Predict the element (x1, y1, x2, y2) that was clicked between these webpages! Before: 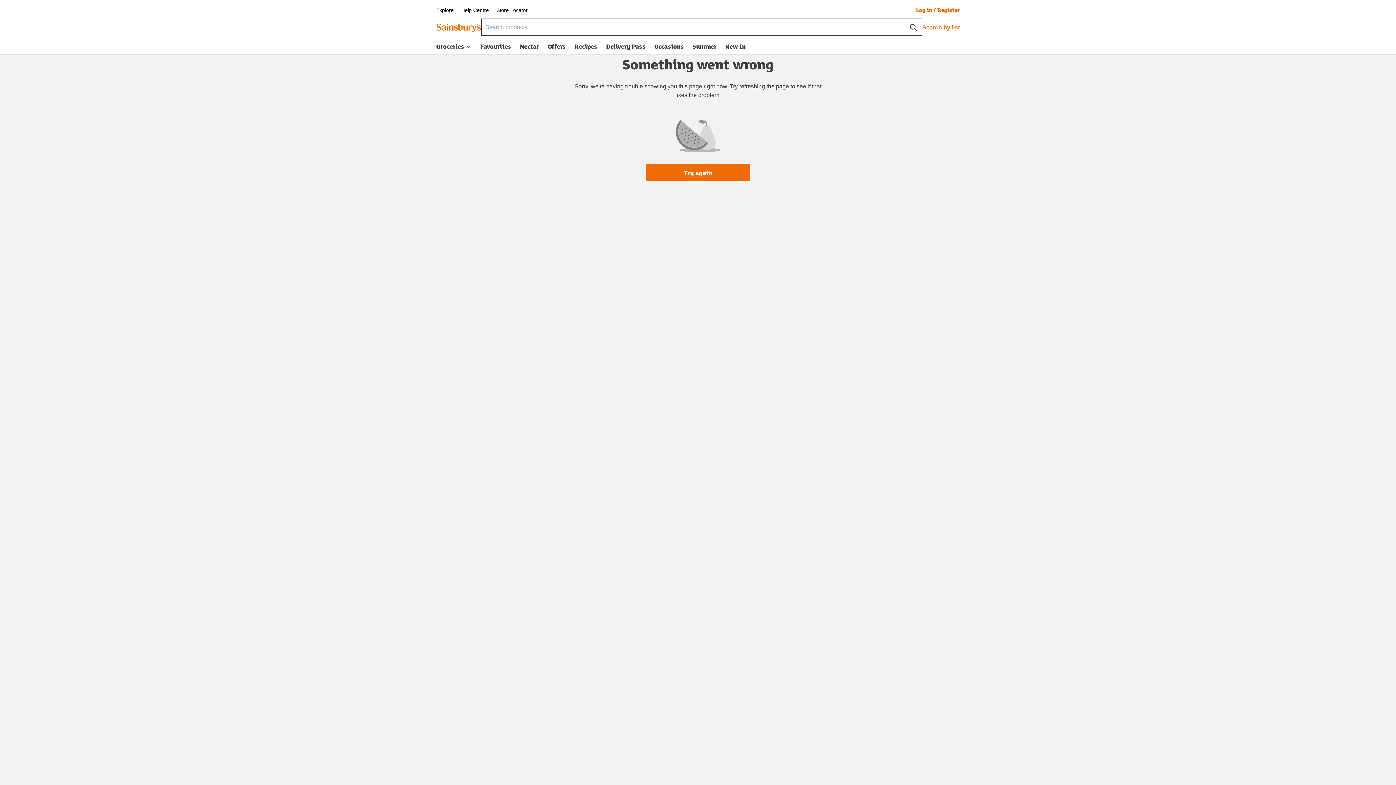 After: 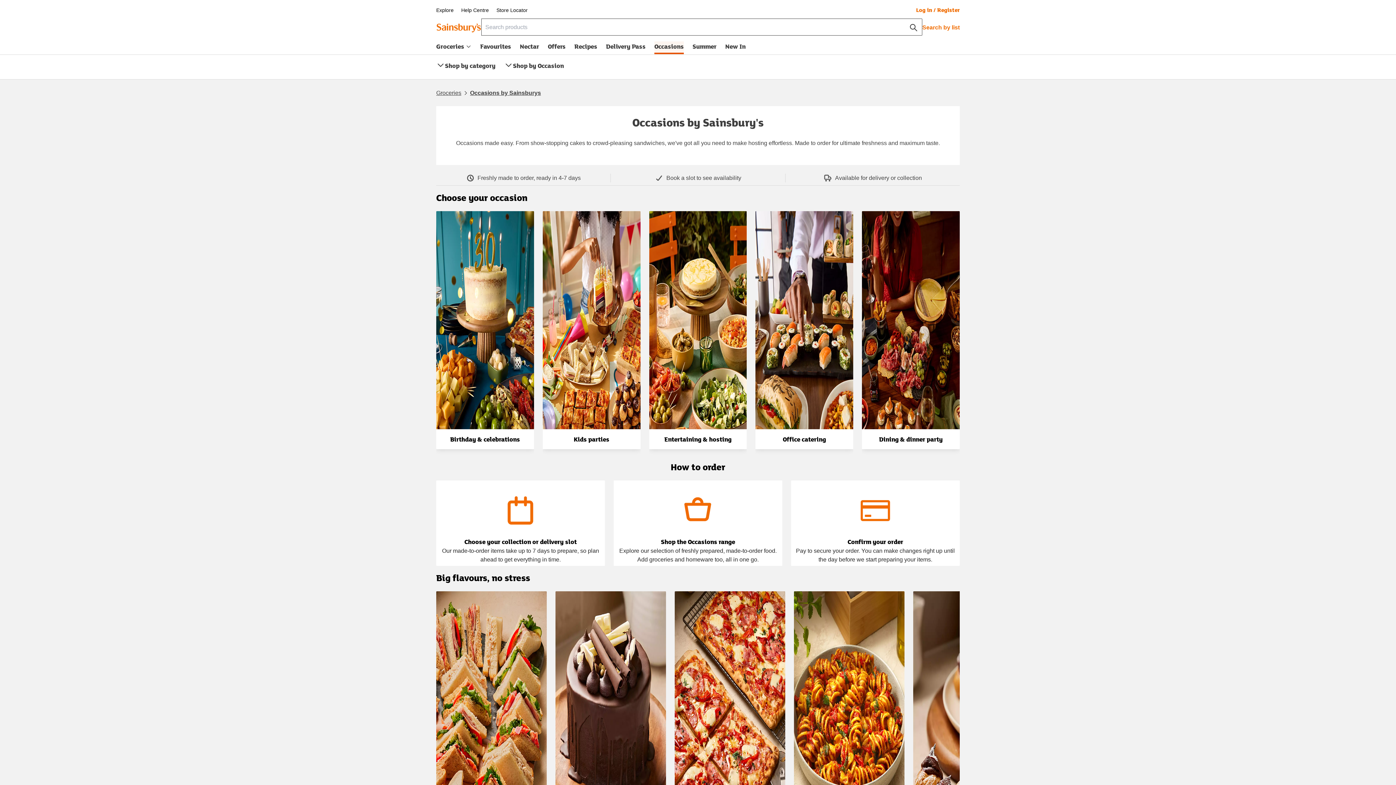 Action: bbox: (654, 41, 684, 54) label: Occasions